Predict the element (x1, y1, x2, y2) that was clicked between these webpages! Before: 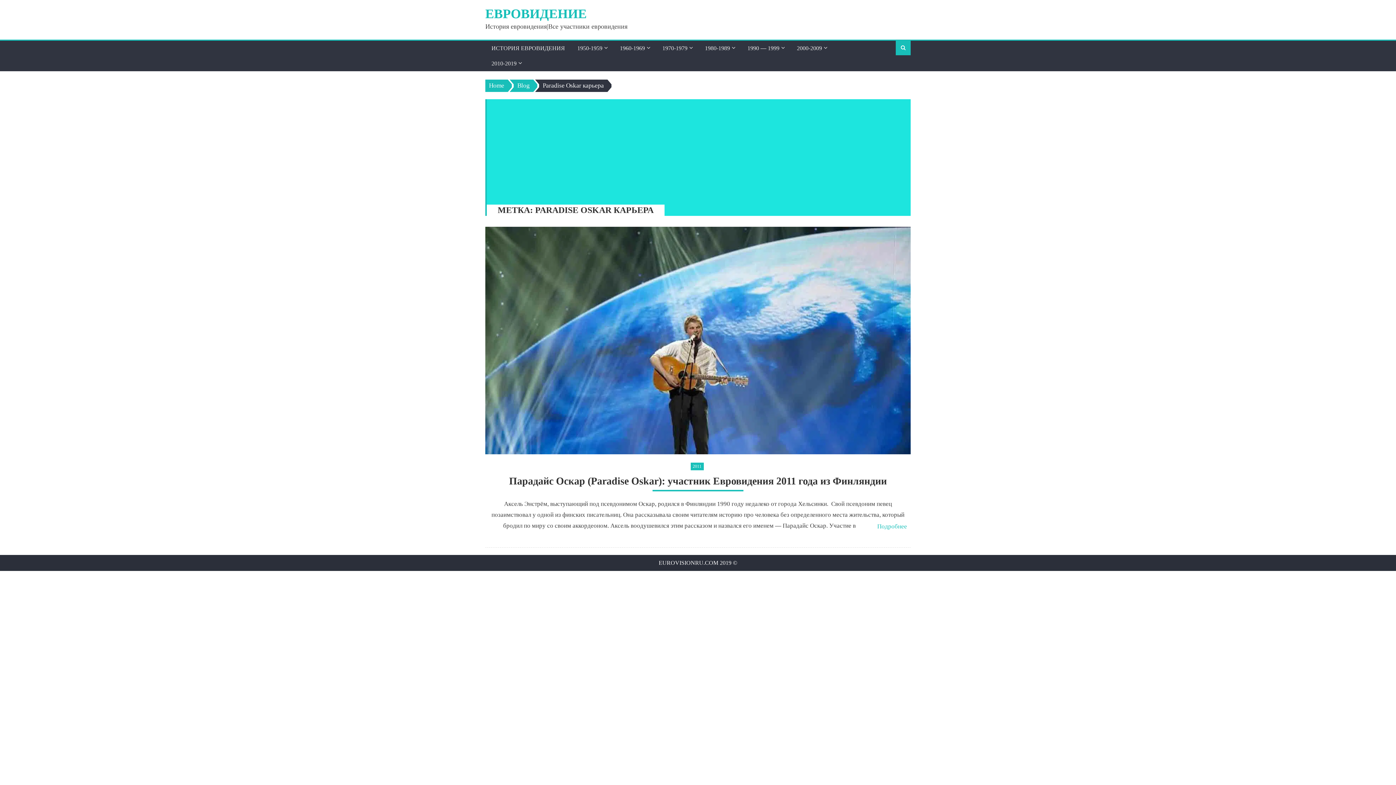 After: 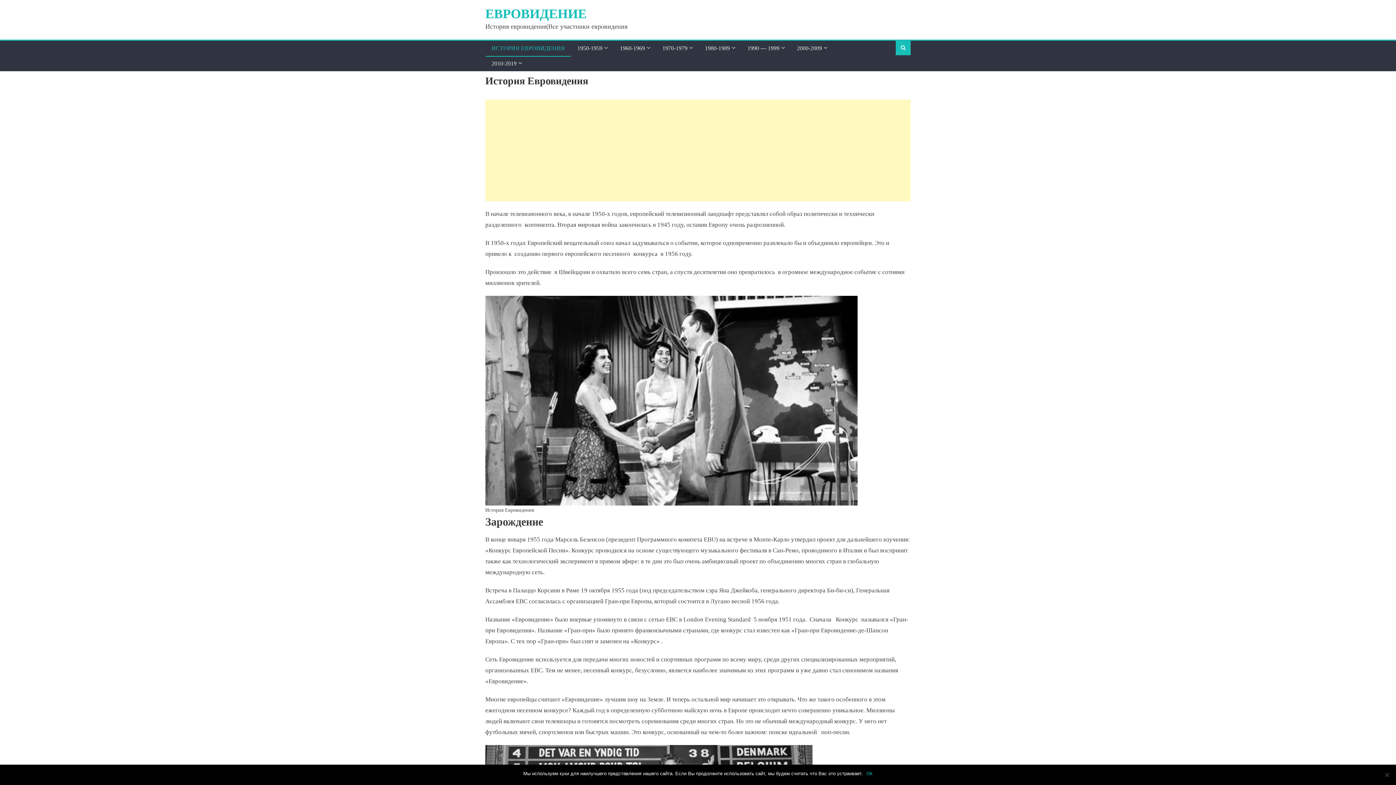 Action: label: ИСТОРИЯ ЕВРОВИДЕНИЯ bbox: (486, 40, 570, 56)